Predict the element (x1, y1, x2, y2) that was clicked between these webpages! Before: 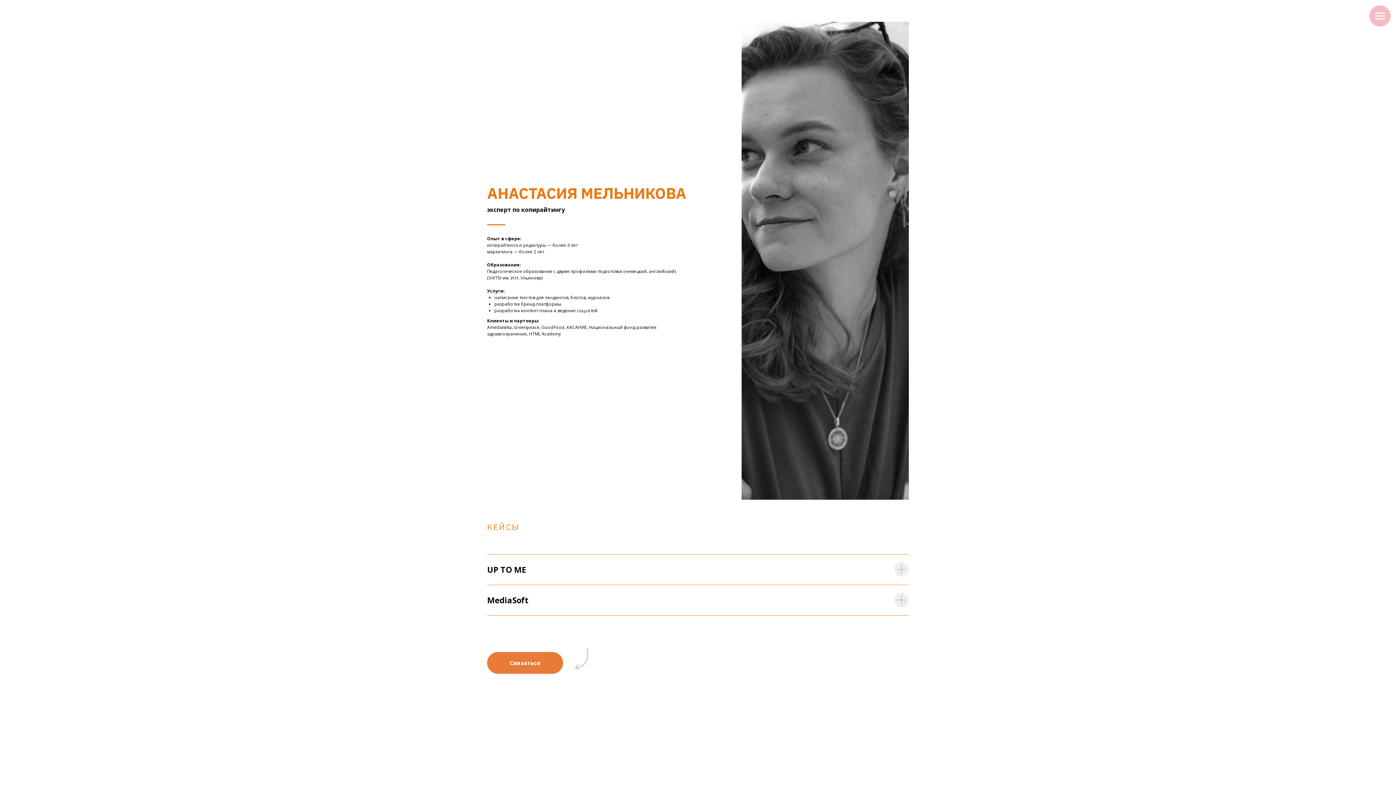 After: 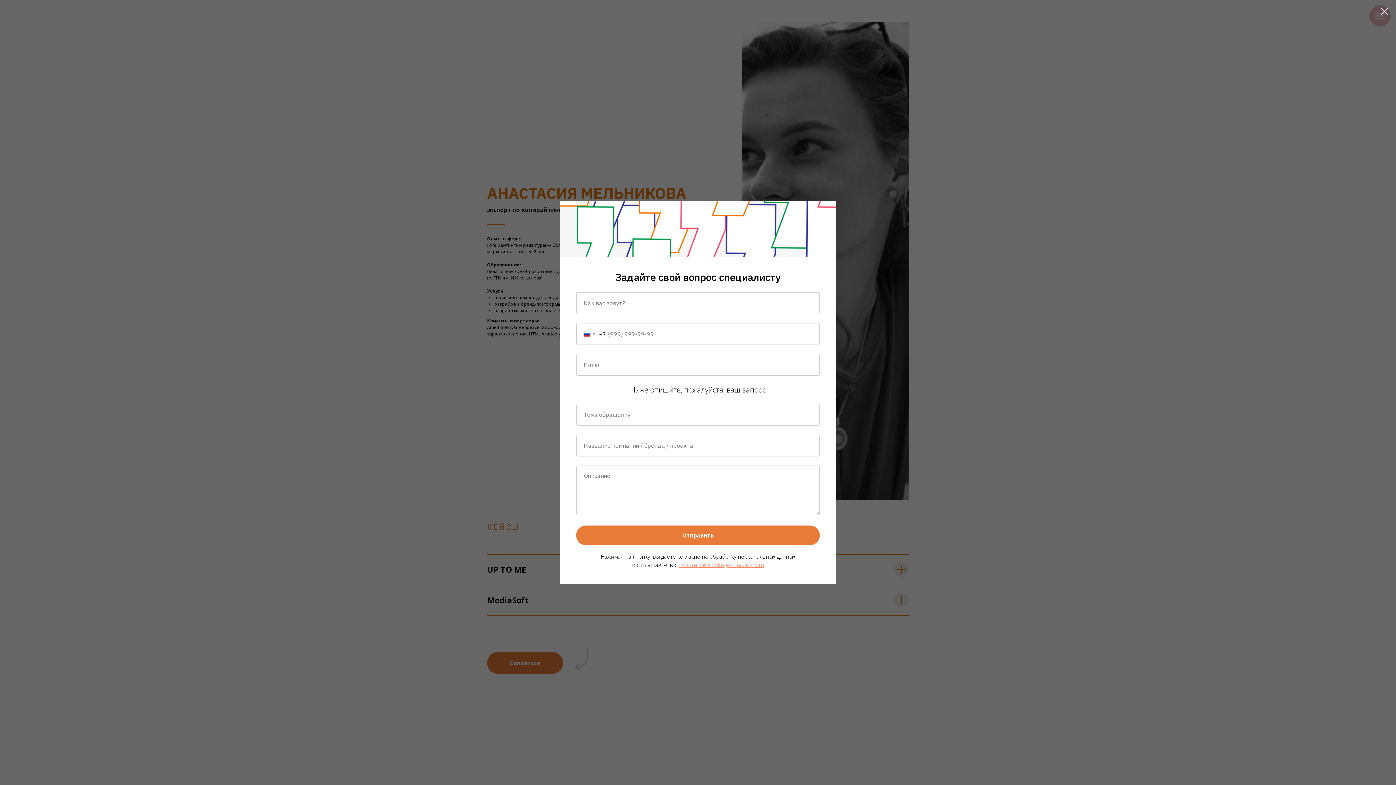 Action: label: Связаться bbox: (487, 652, 563, 674)